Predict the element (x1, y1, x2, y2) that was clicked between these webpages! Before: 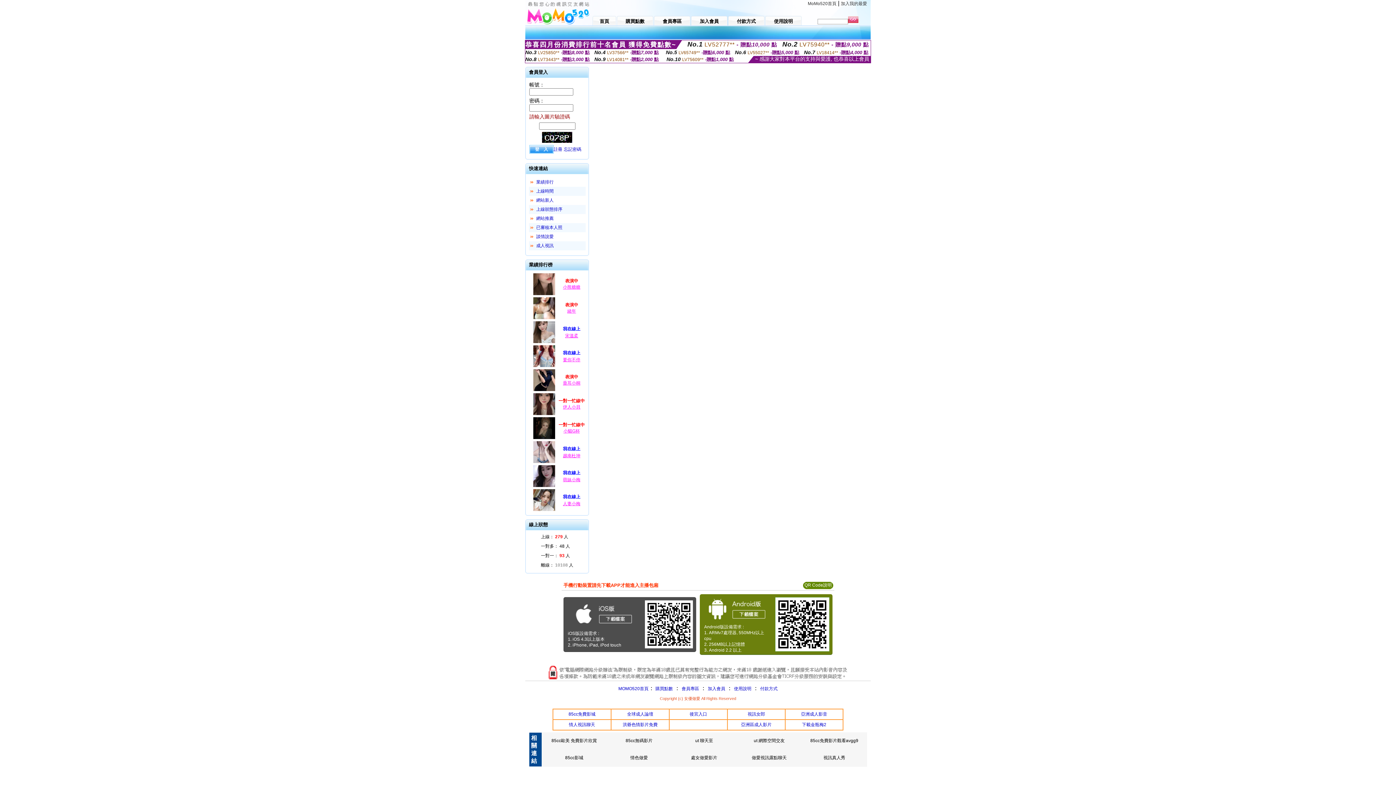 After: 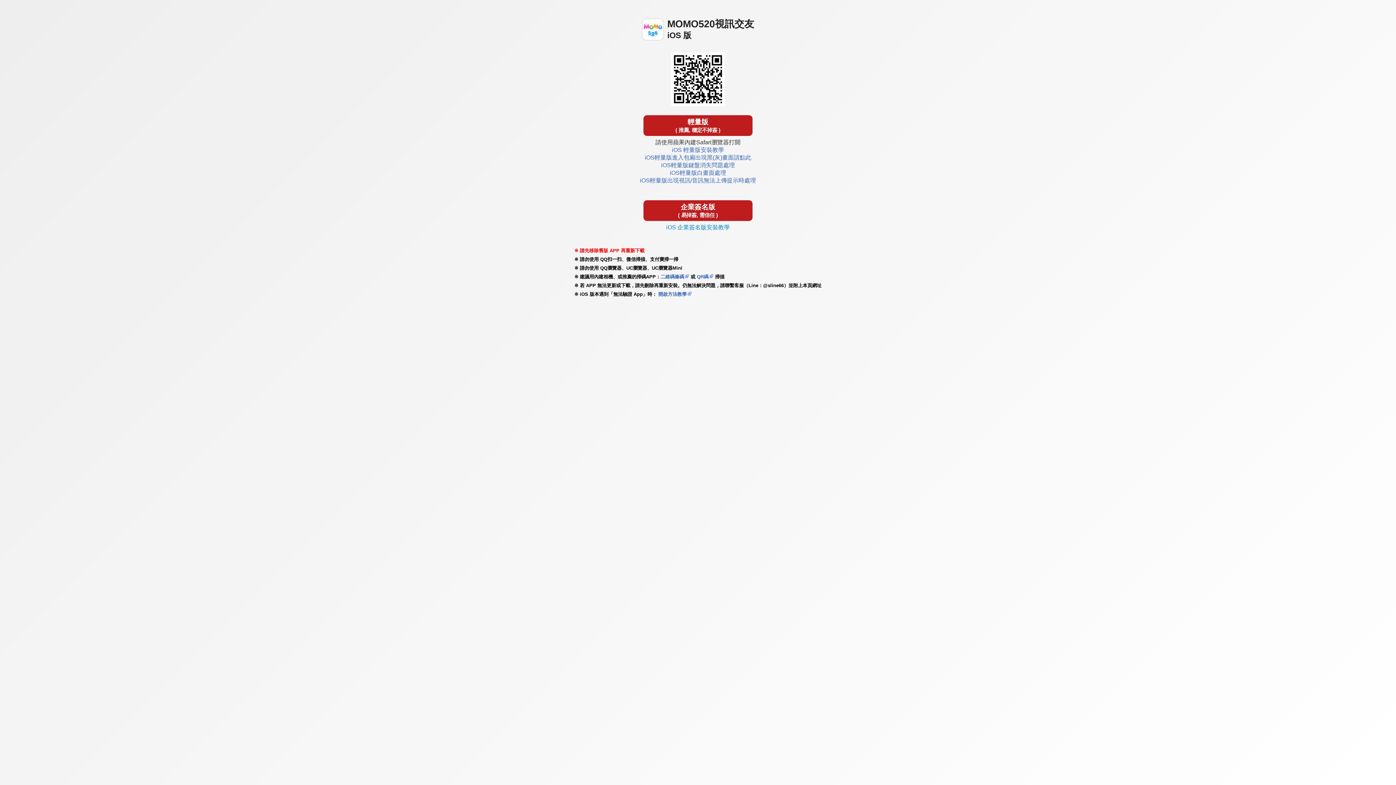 Action: bbox: (572, 623, 634, 628)